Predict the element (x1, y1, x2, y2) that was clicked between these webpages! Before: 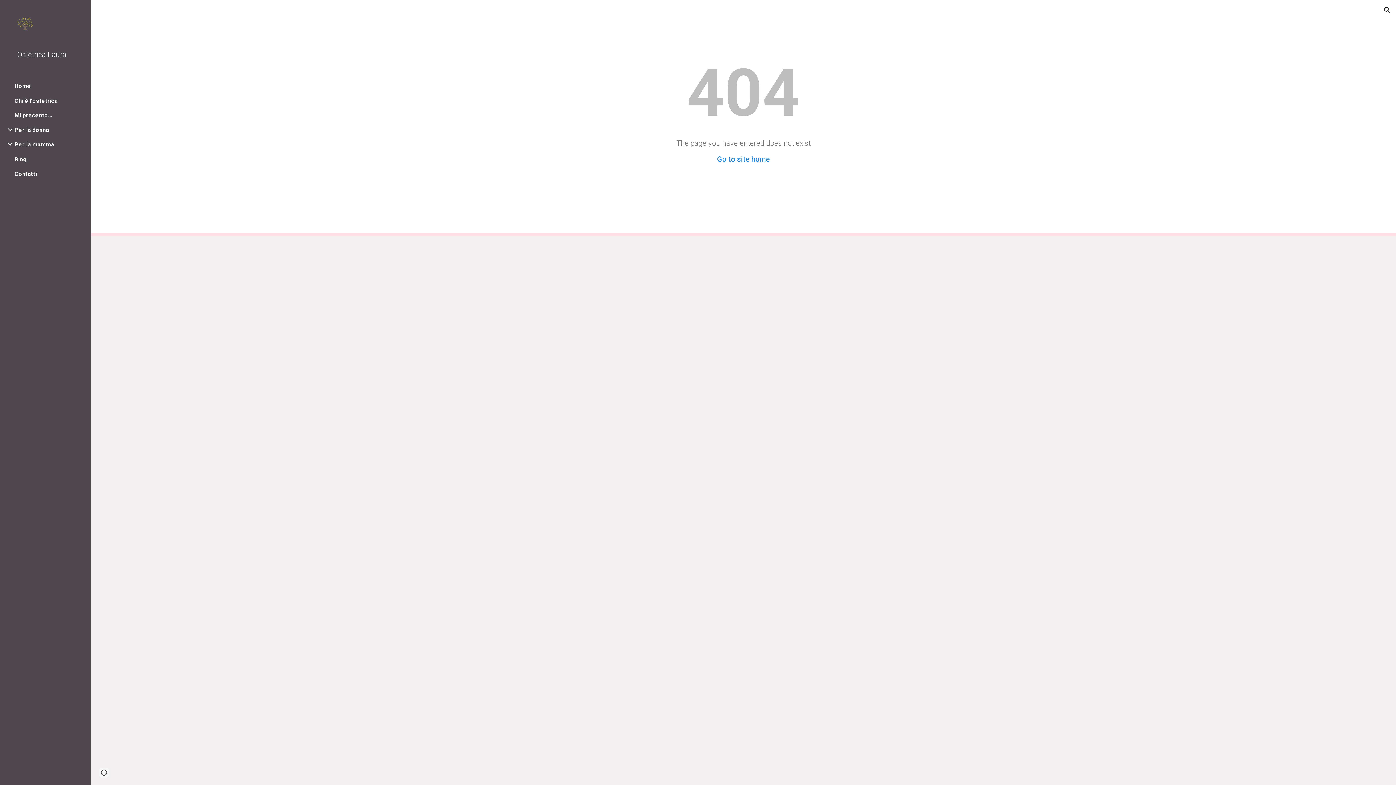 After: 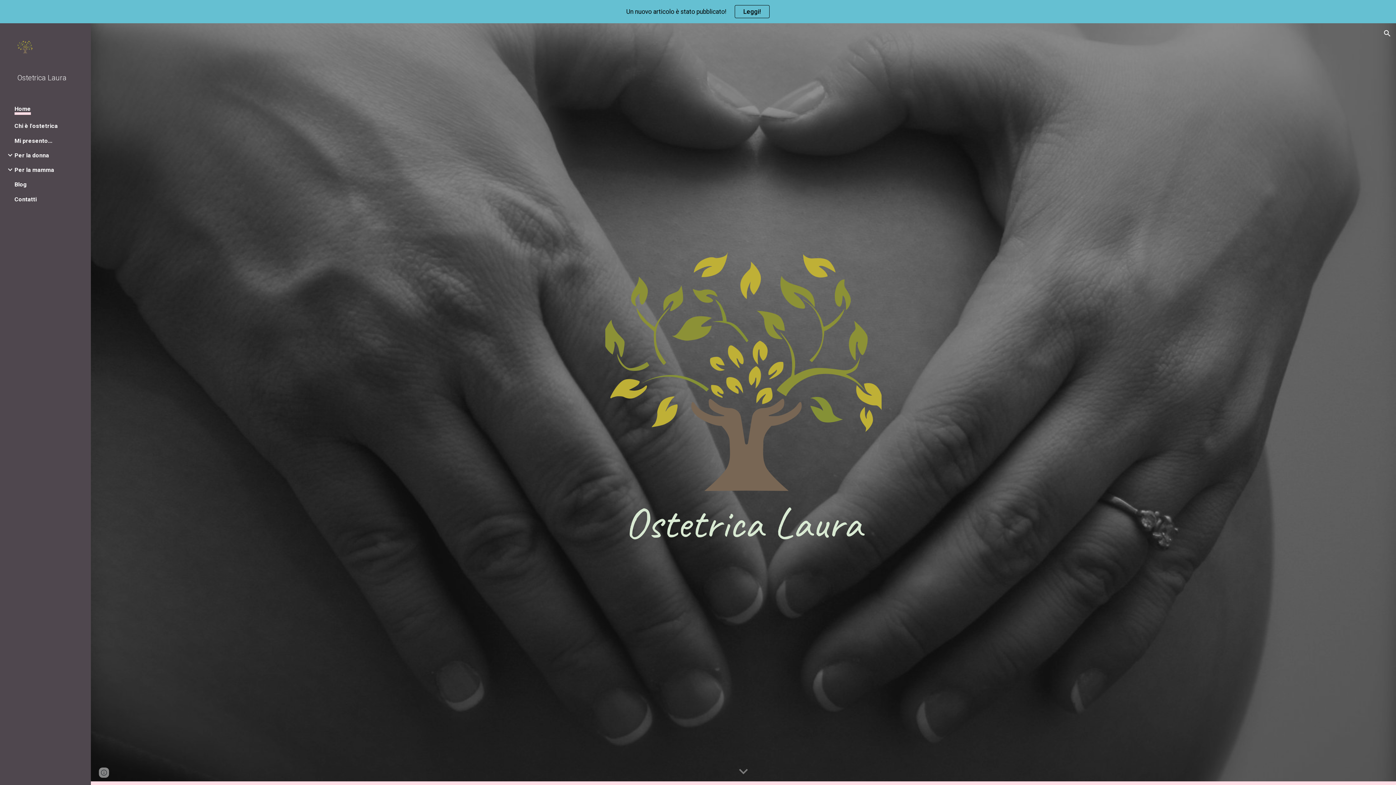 Action: bbox: (717, 154, 770, 163) label: Go to site home